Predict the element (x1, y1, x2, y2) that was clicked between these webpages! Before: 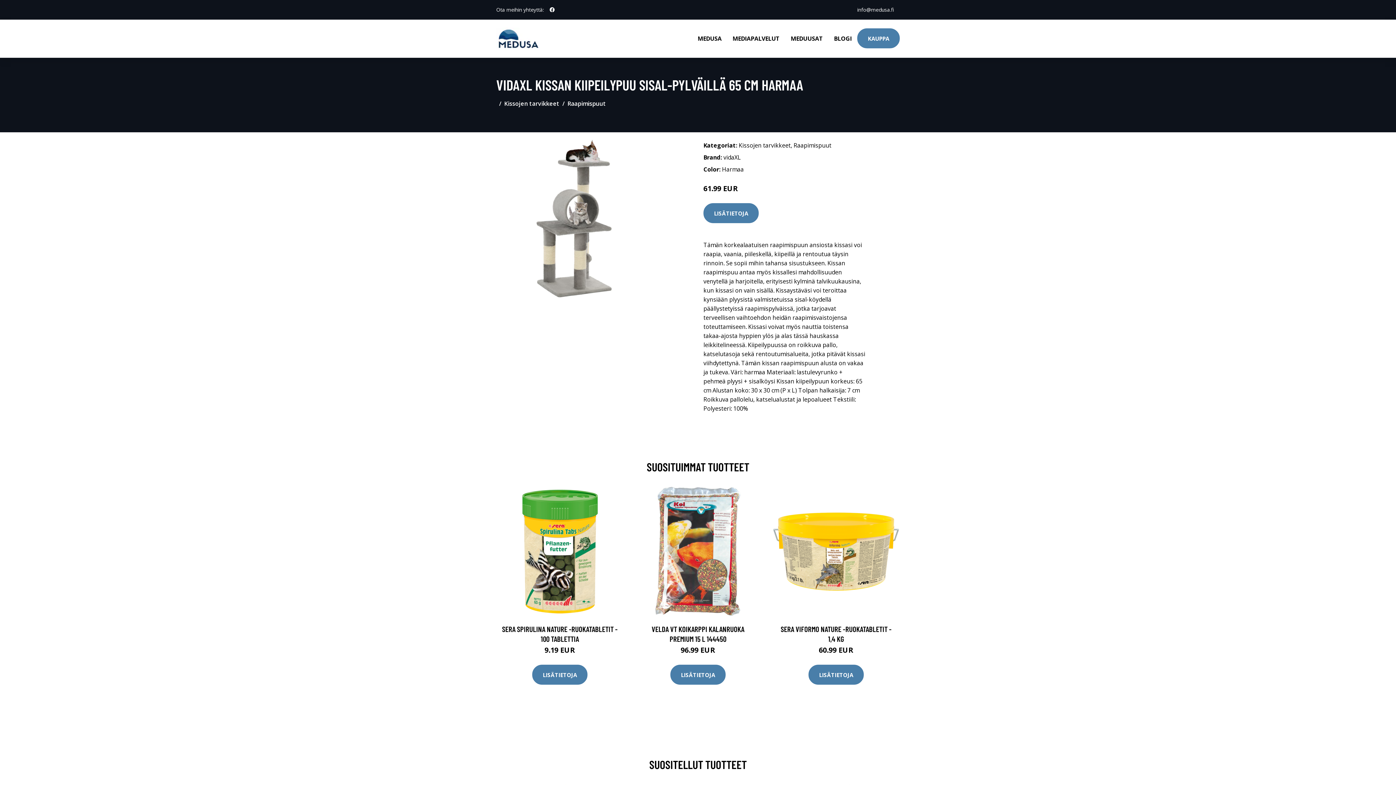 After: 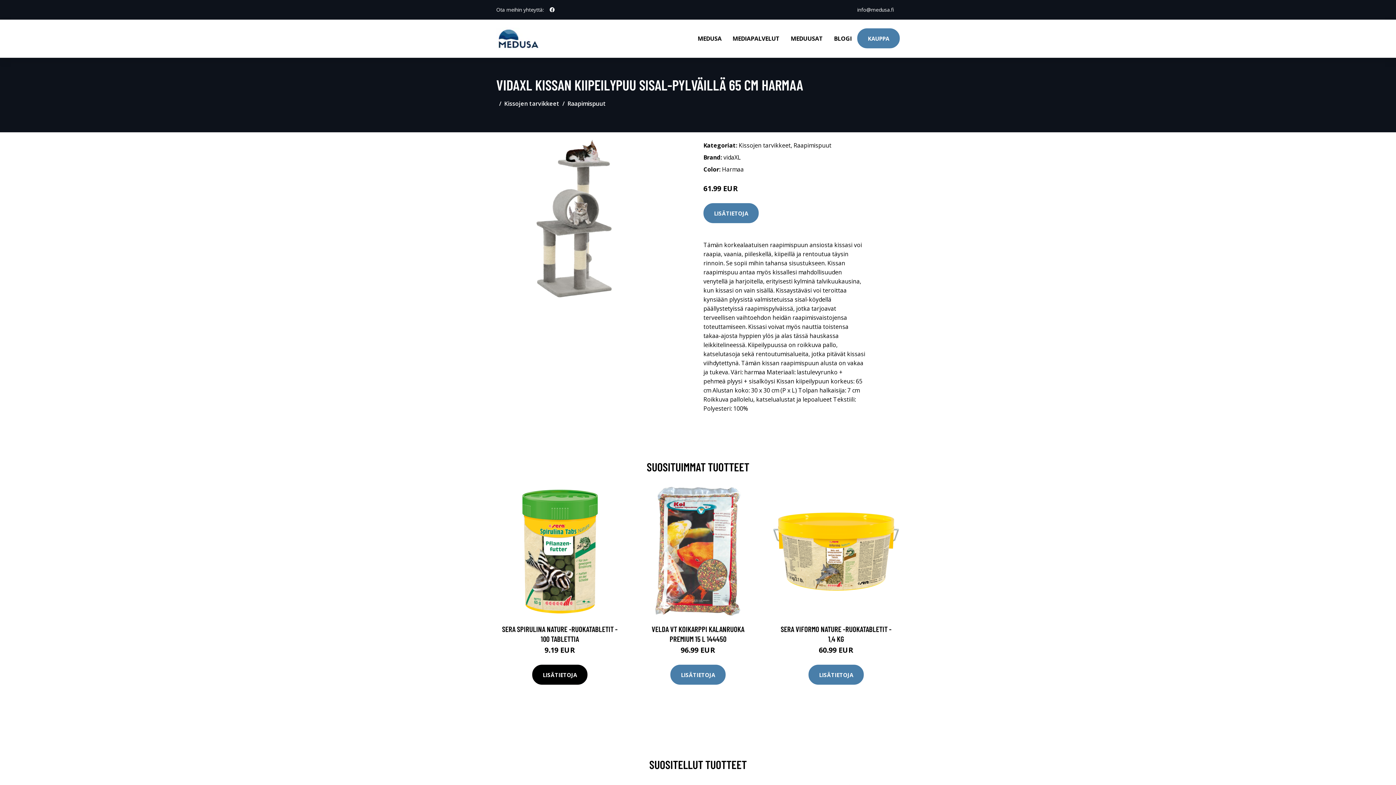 Action: label: LISÄTIETOJA bbox: (532, 665, 587, 685)